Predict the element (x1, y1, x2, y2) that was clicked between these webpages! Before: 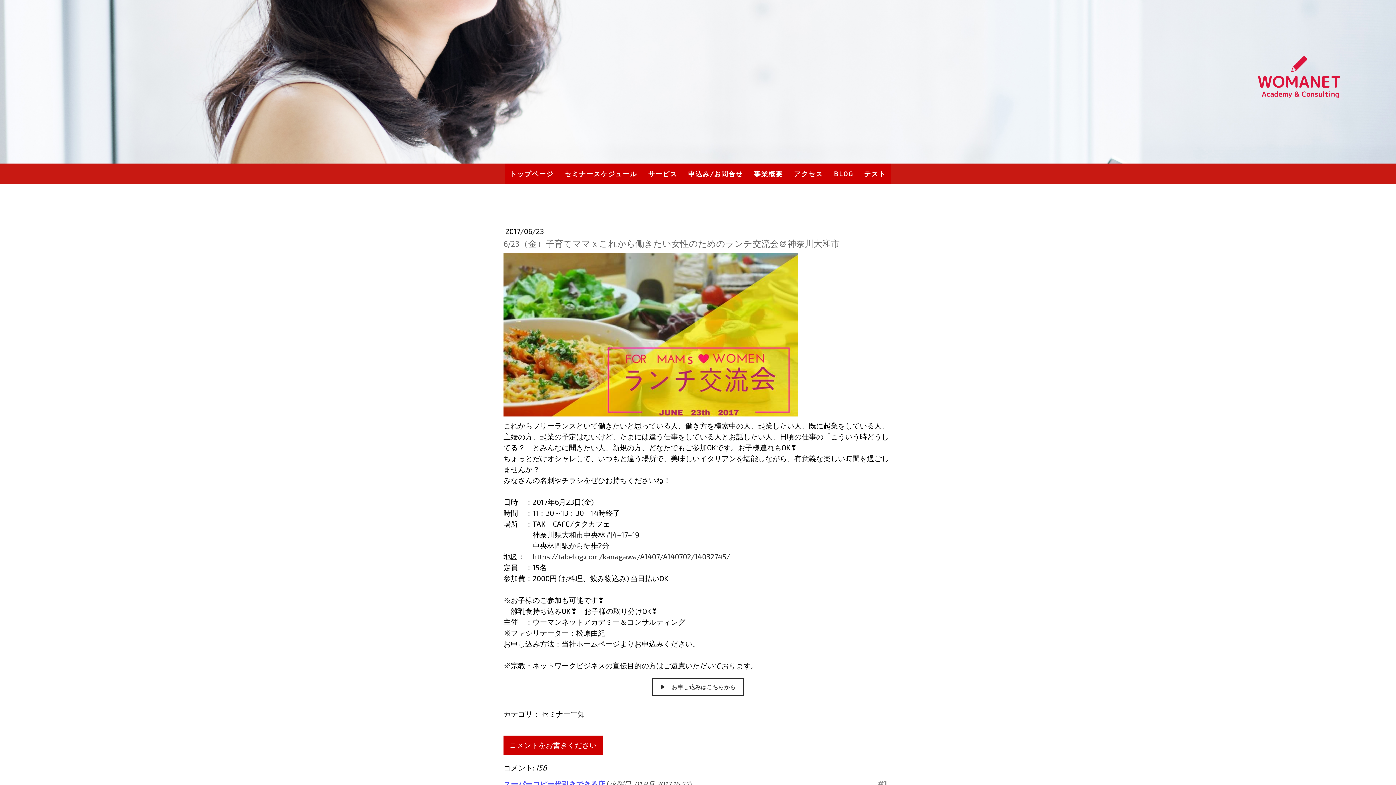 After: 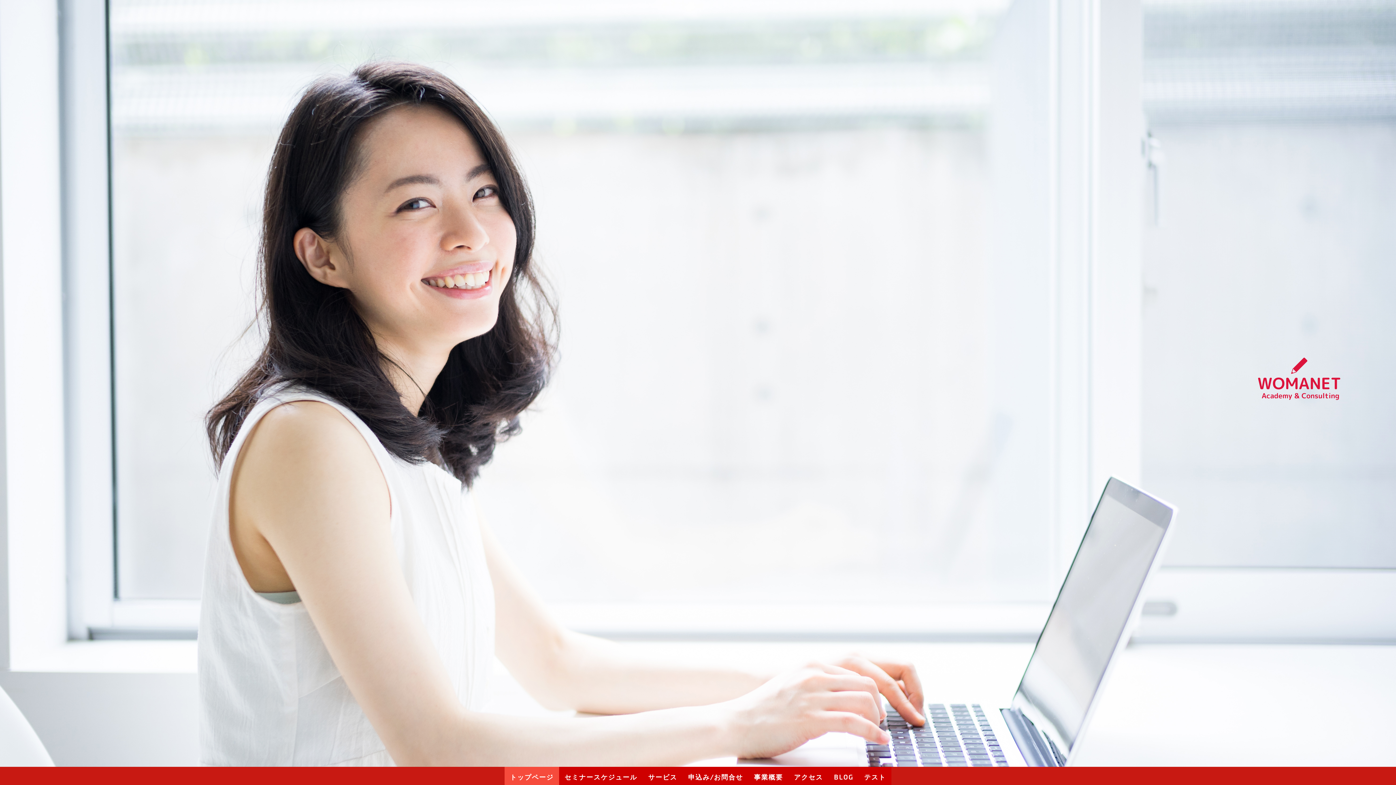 Action: bbox: (504, 163, 559, 184) label: トップページ